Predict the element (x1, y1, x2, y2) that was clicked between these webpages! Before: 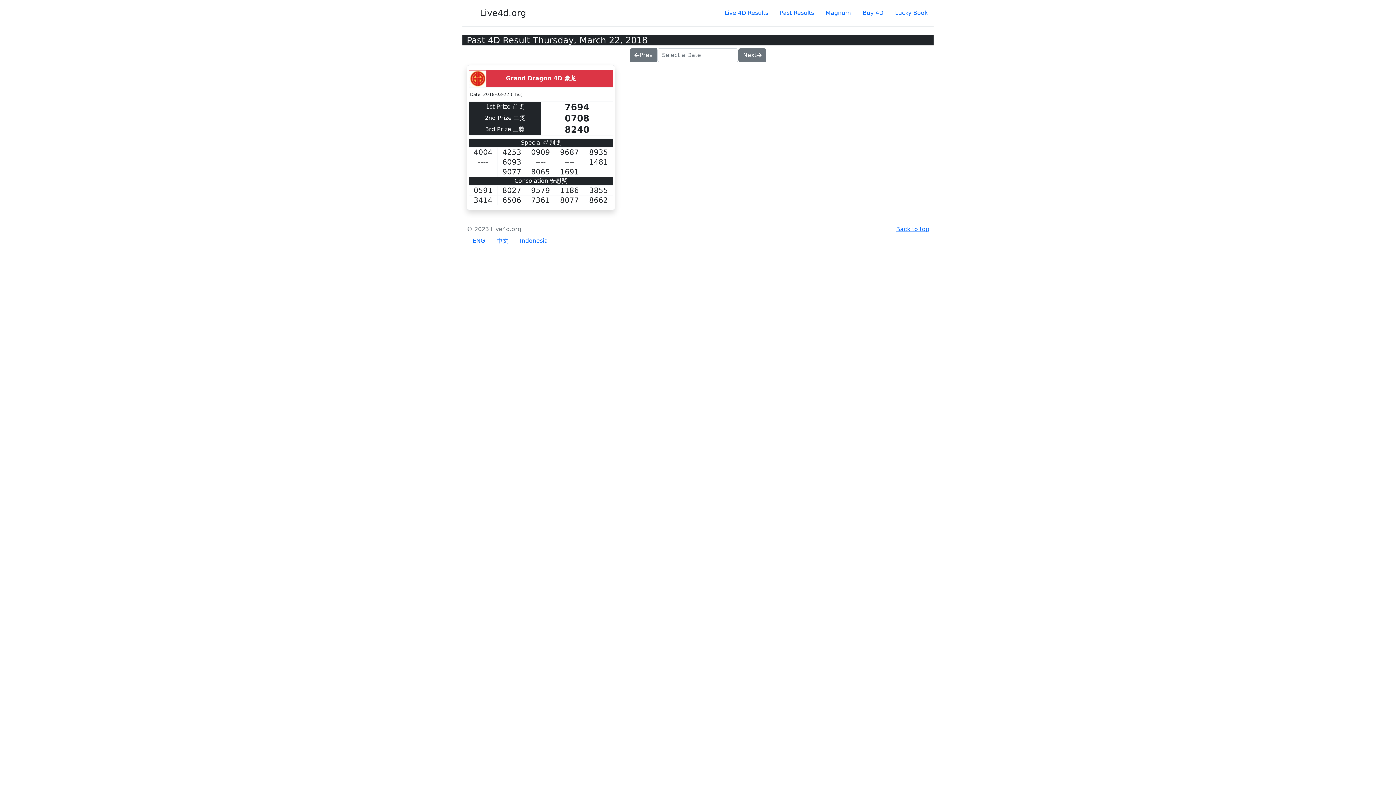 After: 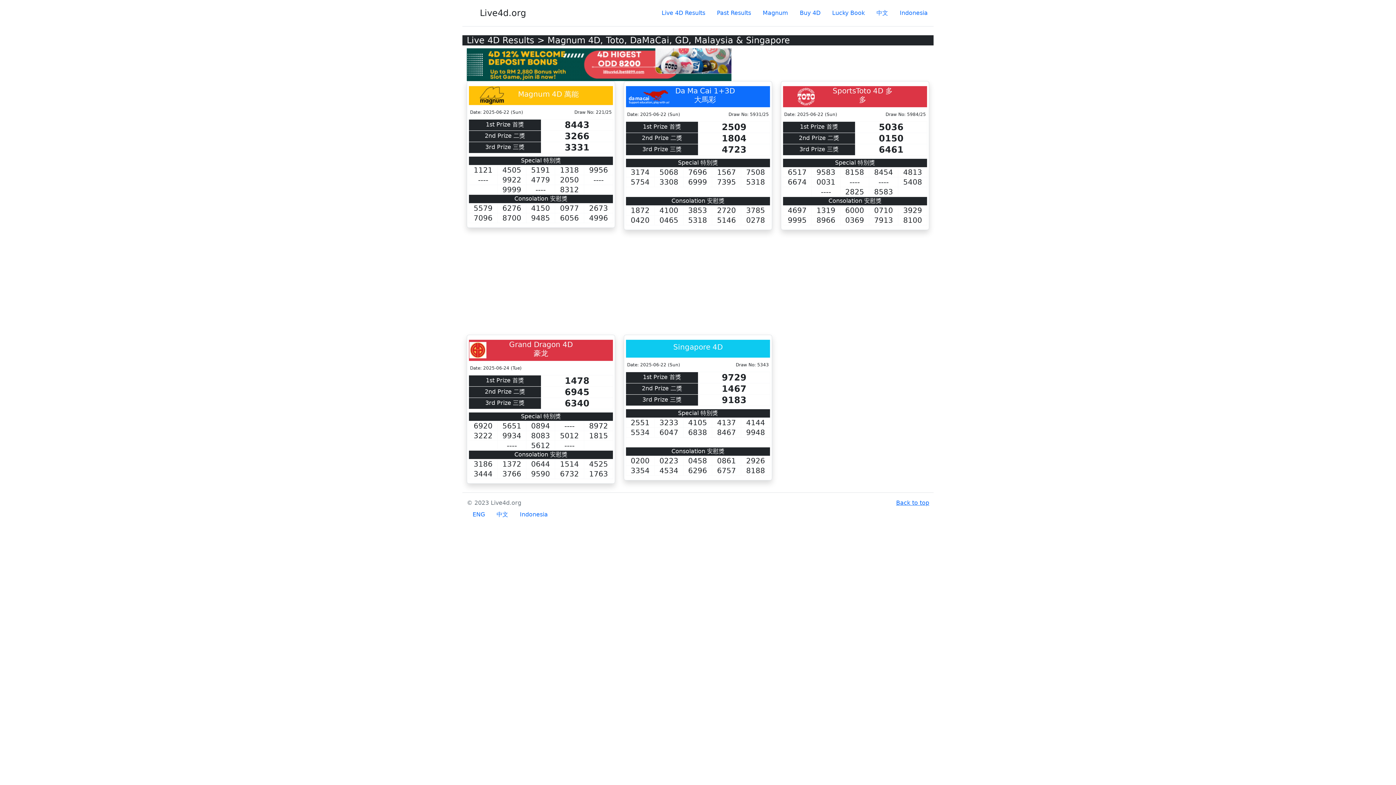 Action: label: Live4d.org bbox: (462, 5, 526, 20)